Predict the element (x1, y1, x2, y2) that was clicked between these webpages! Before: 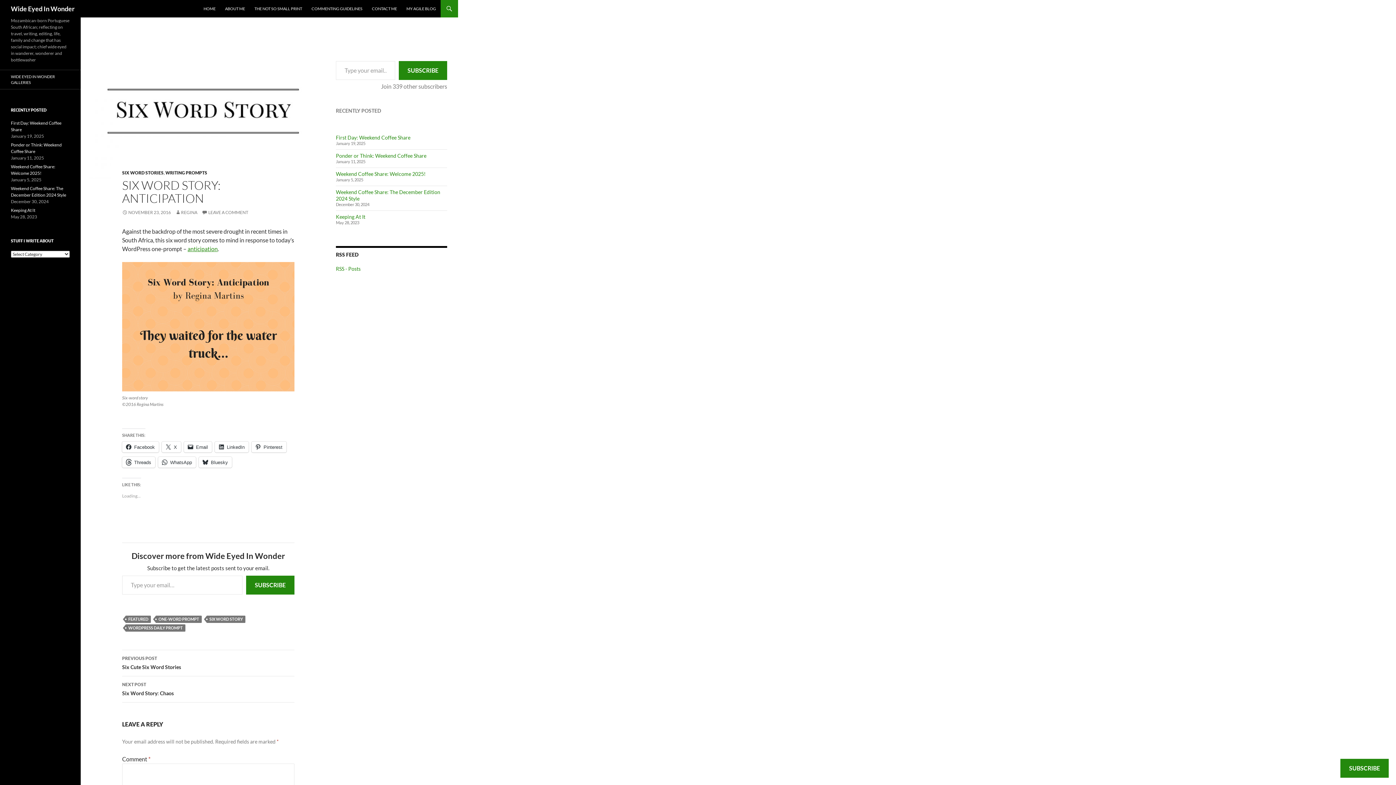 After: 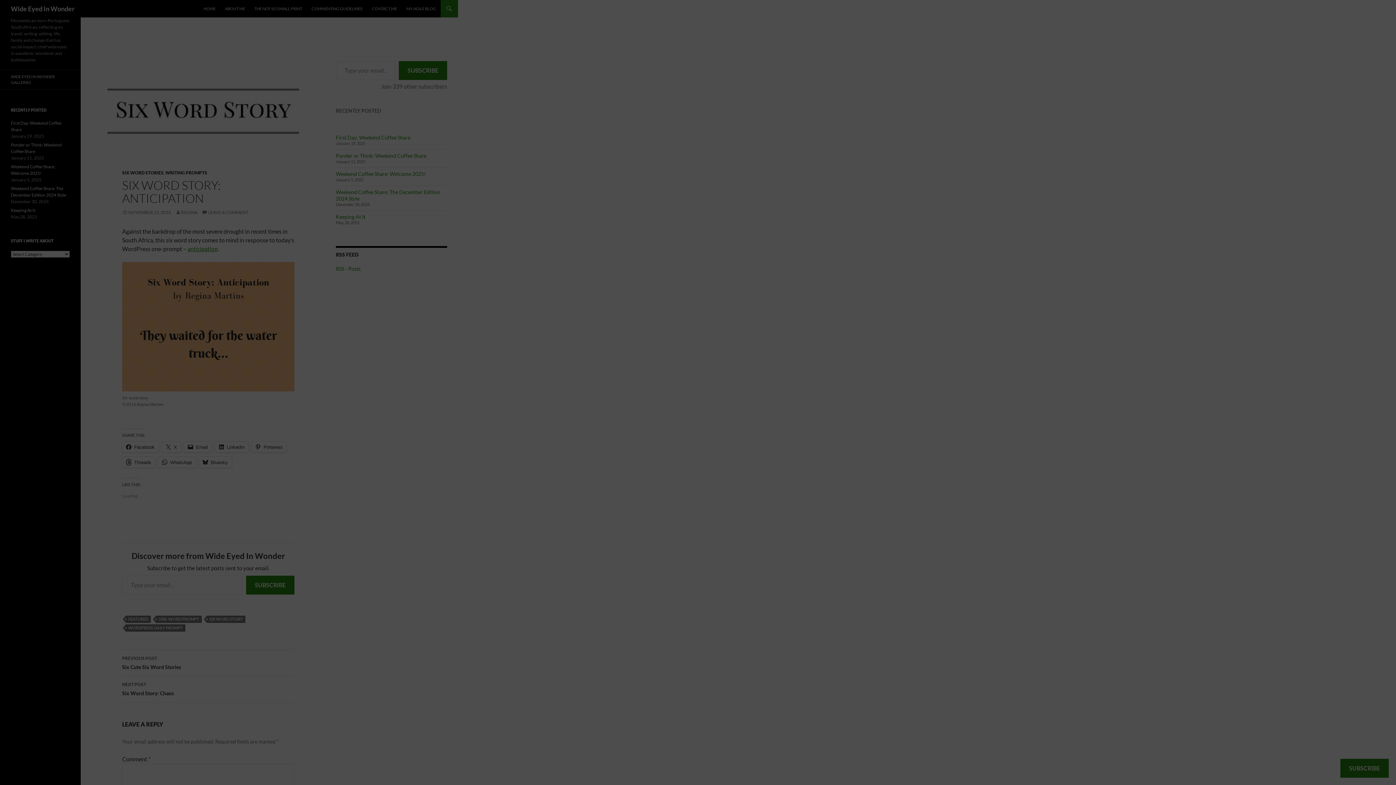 Action: bbox: (1340, 759, 1389, 778) label: SUBSCRIBE